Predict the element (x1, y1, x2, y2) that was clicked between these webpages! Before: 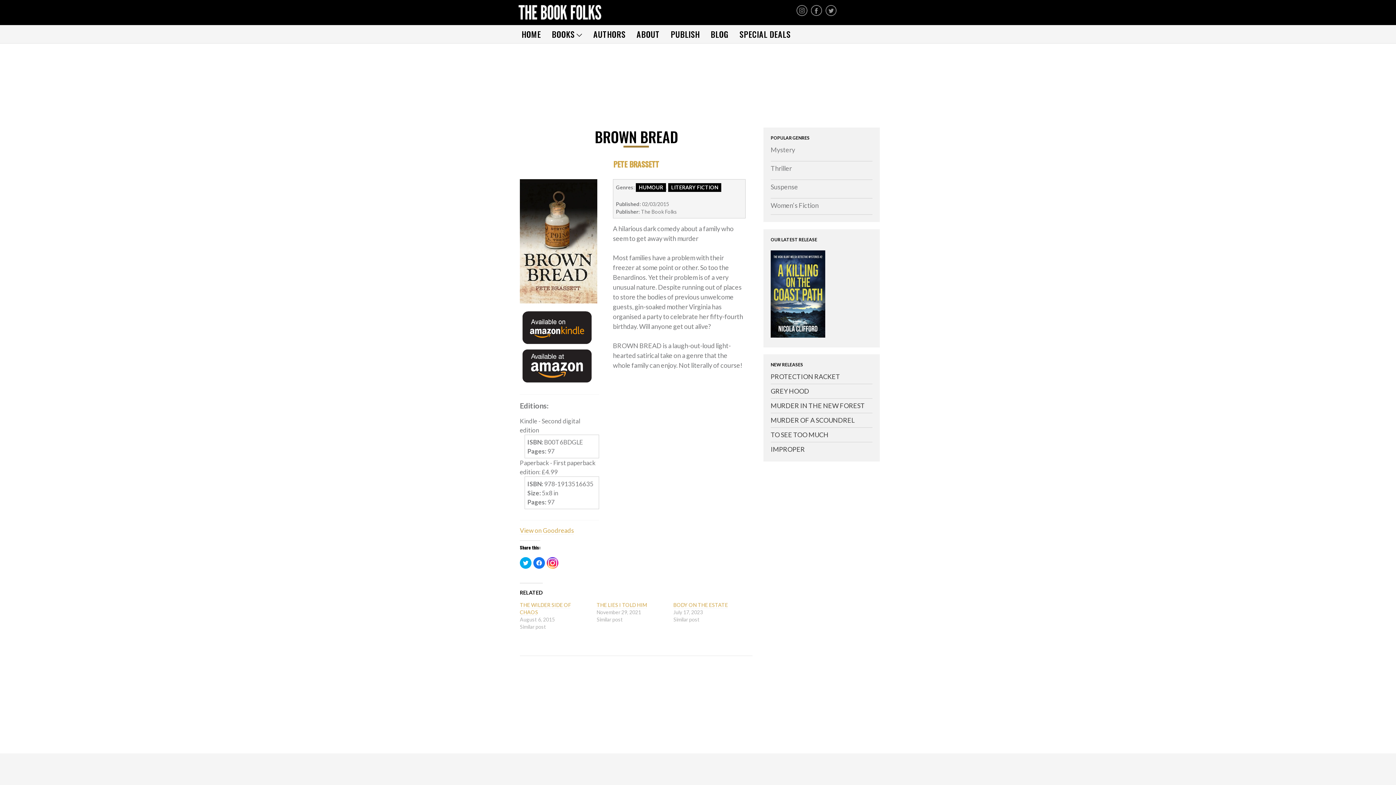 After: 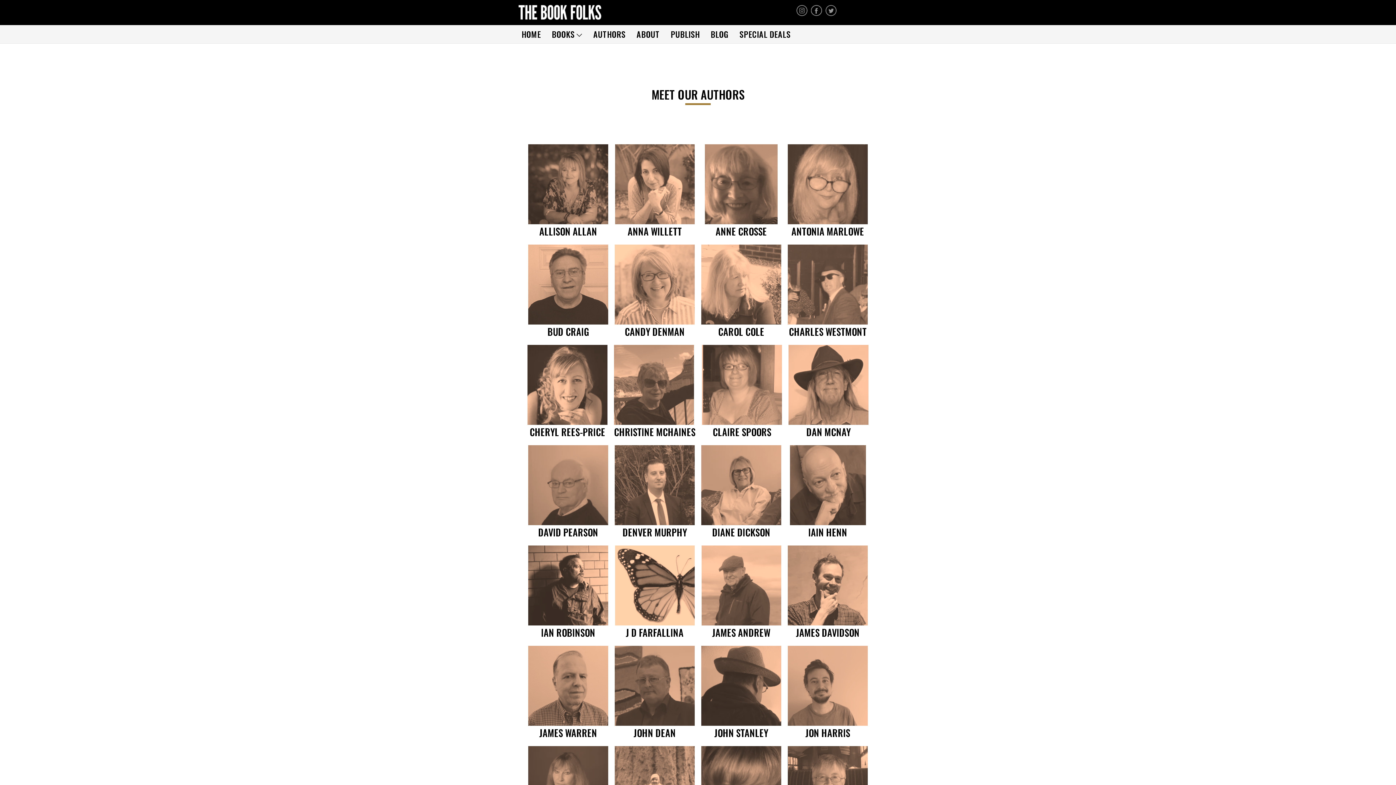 Action: bbox: (593, 28, 625, 40) label: AUTHORS